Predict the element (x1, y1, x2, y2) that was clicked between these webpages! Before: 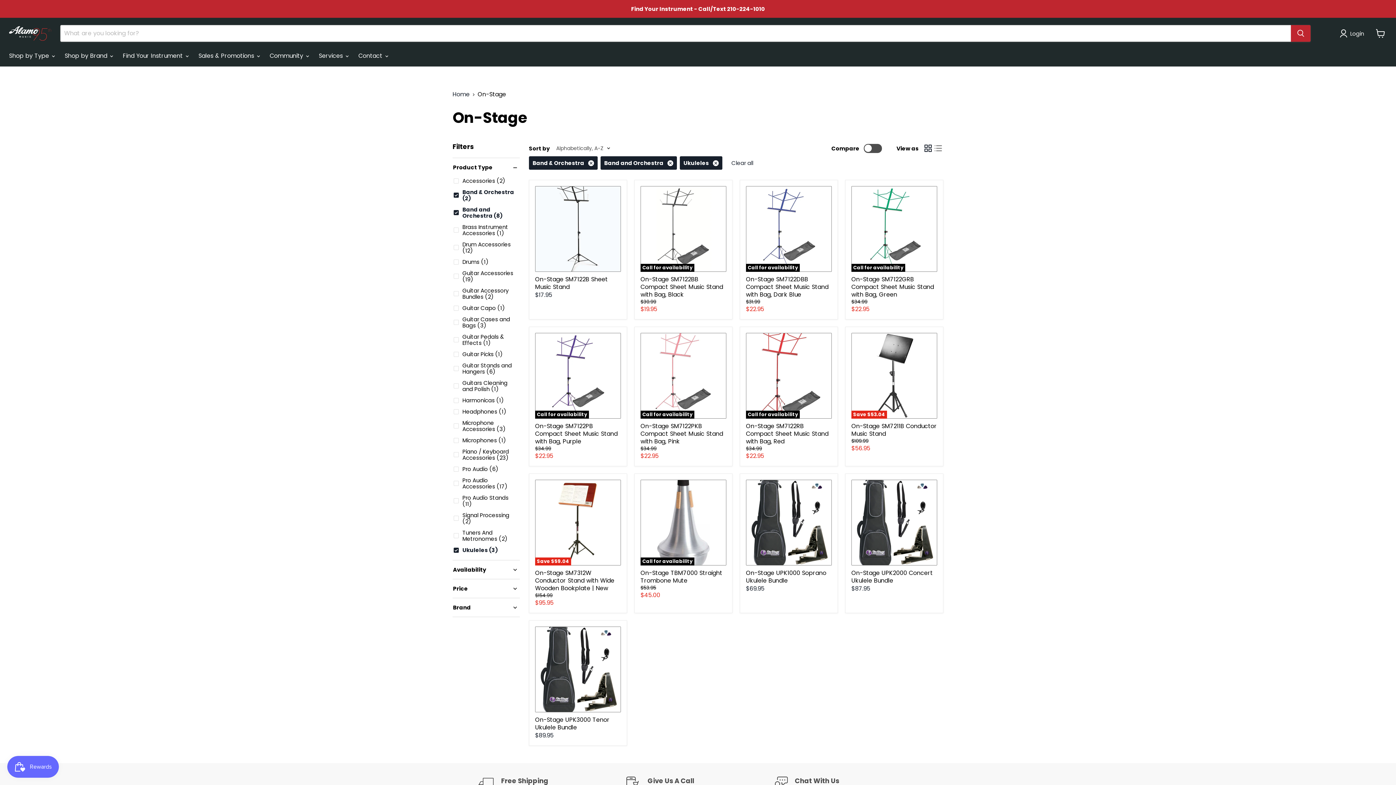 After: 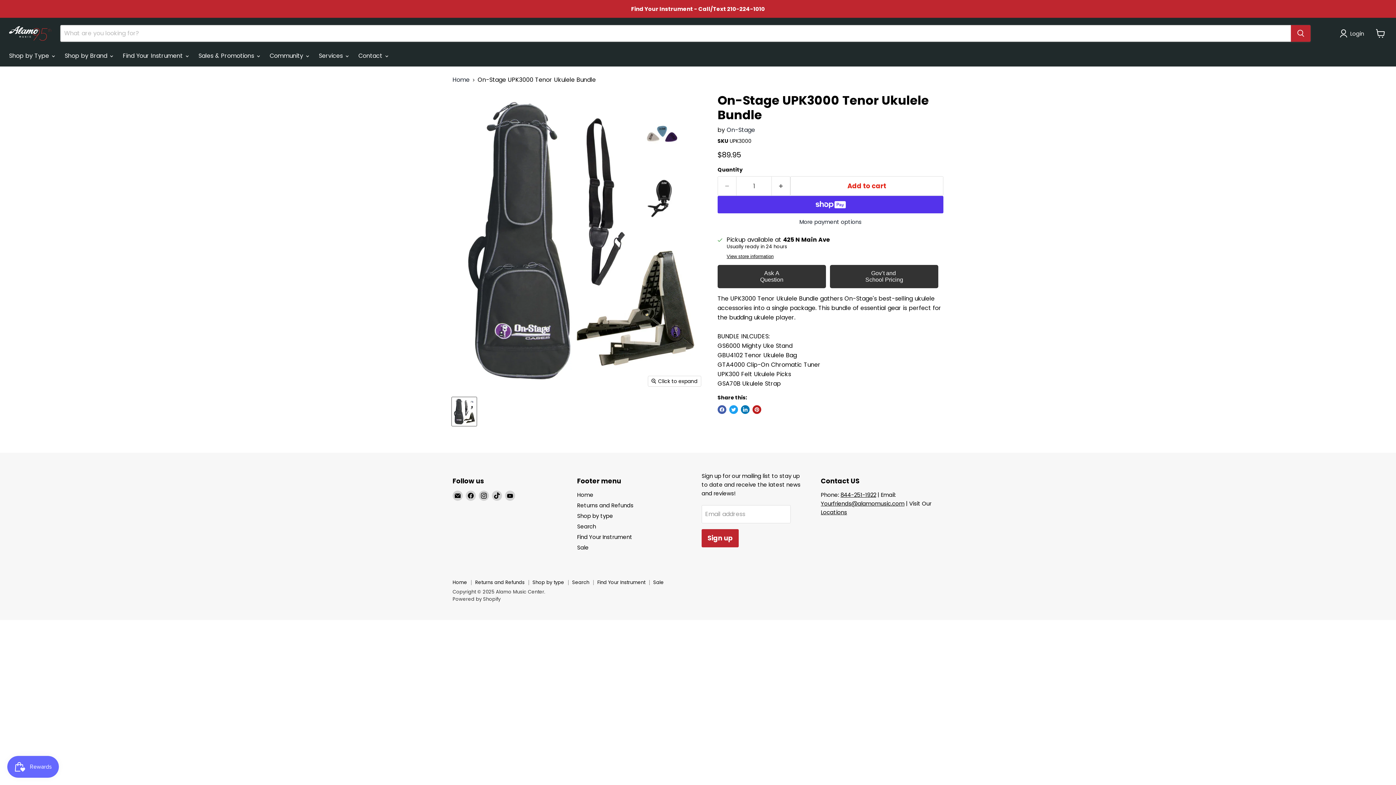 Action: bbox: (535, 716, 609, 732) label: On-Stage UPK3000 Tenor Ukulele Bundle